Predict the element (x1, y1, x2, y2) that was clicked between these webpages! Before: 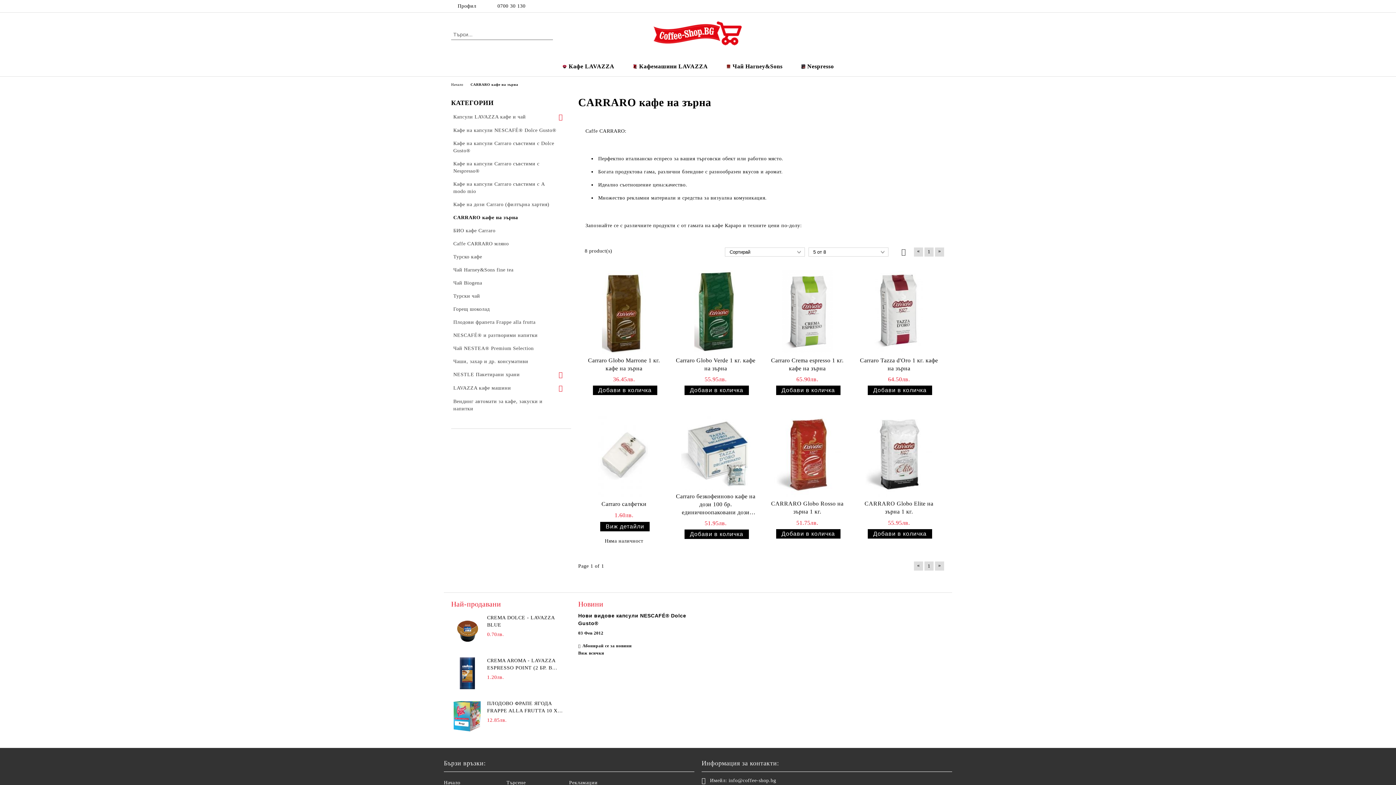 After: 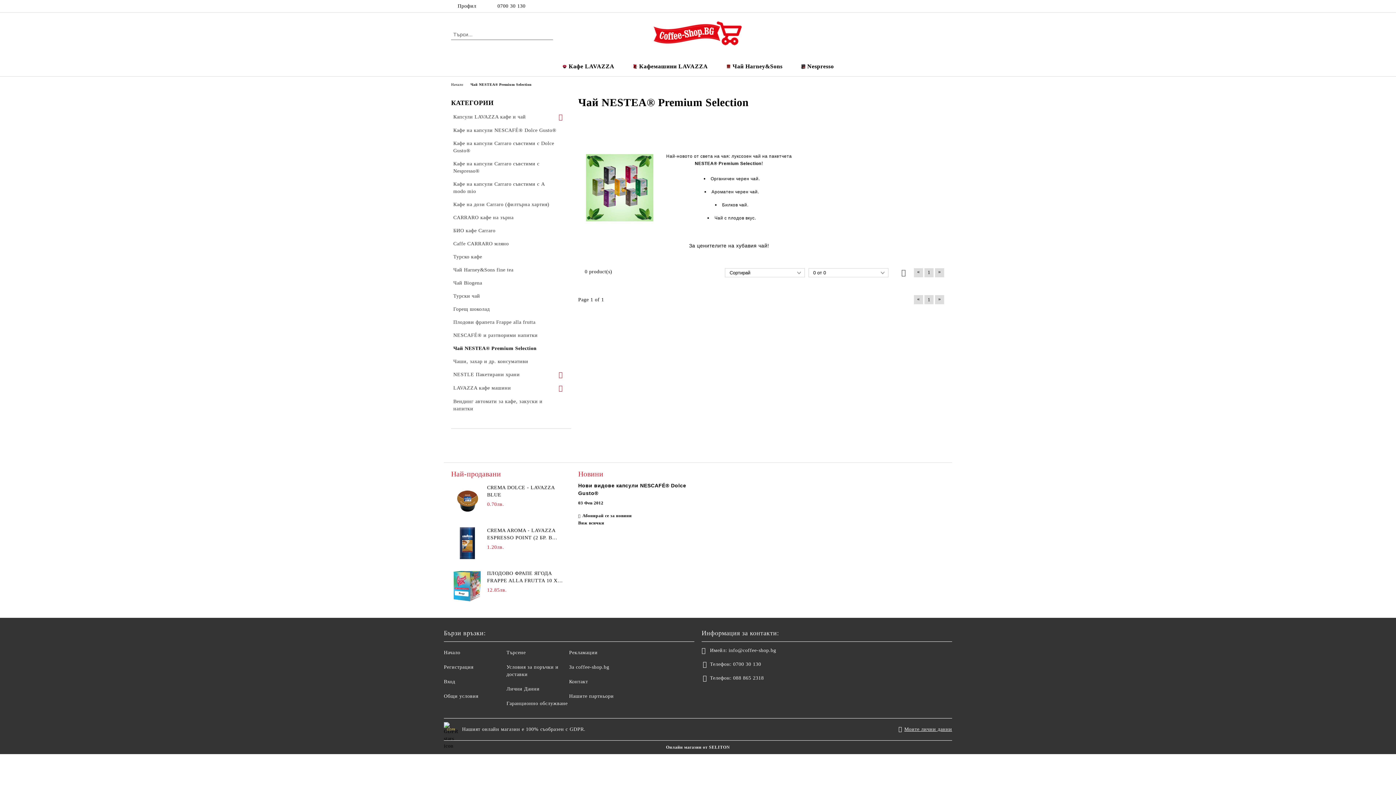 Action: label: Чай NESTEA® Premium Selection bbox: (451, 342, 567, 355)